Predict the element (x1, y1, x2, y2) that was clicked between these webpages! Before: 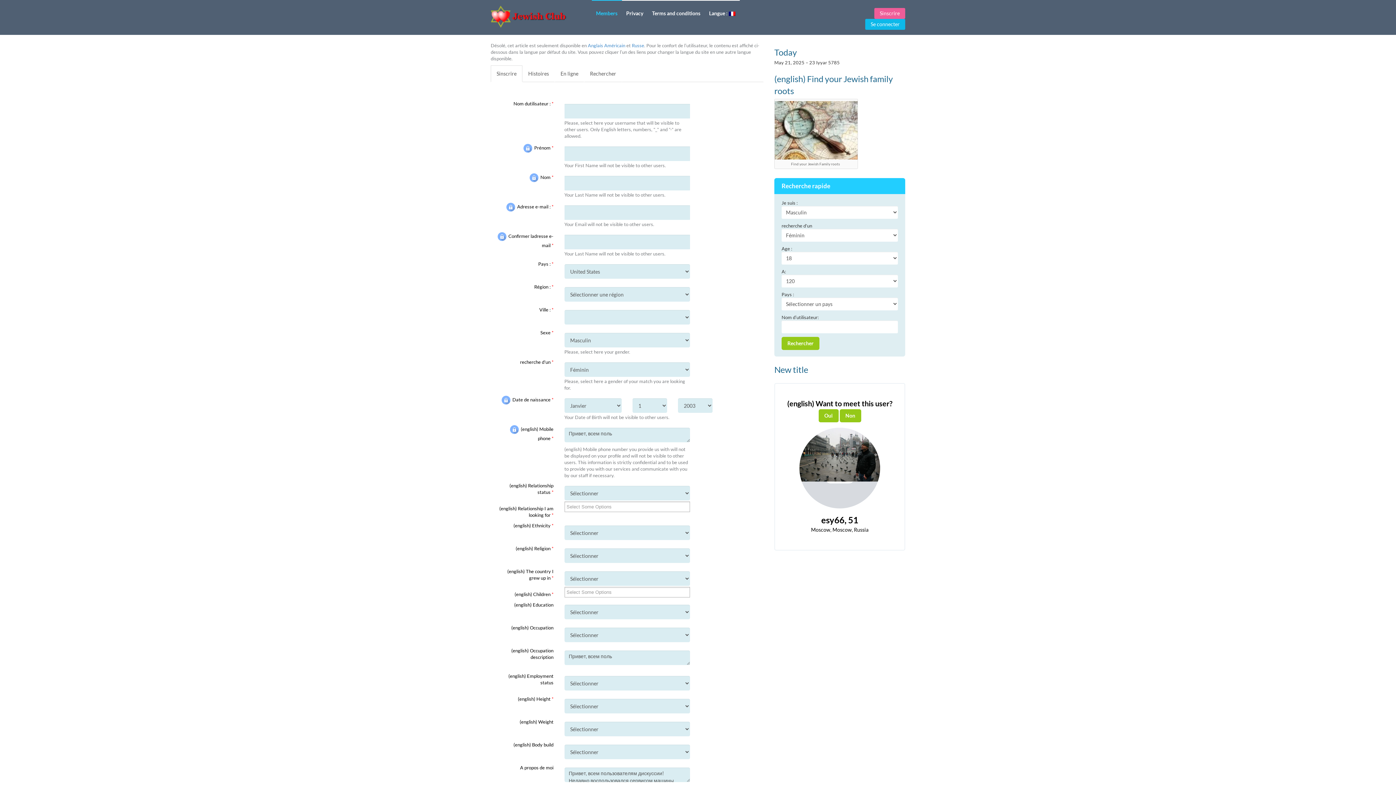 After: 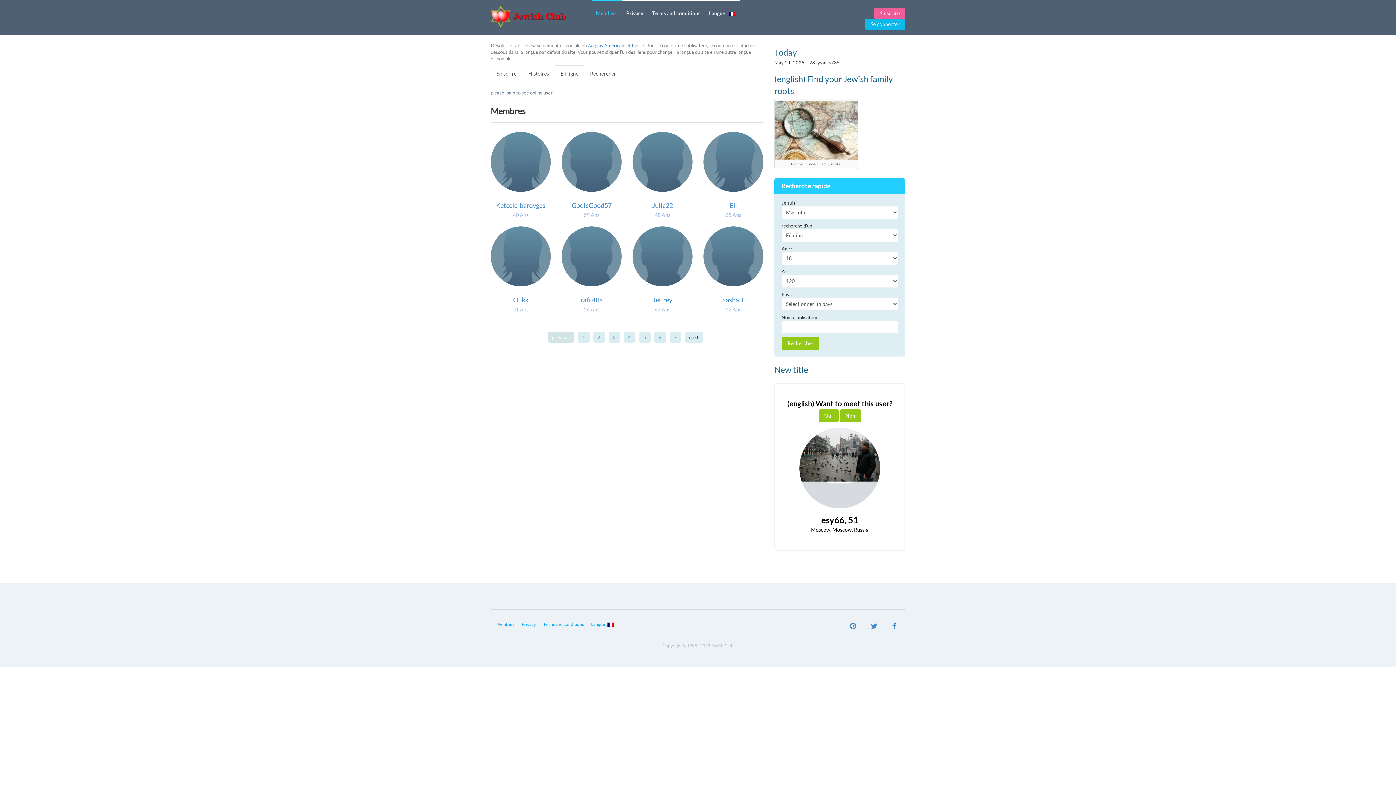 Action: label: En ligne bbox: (554, 65, 584, 82)